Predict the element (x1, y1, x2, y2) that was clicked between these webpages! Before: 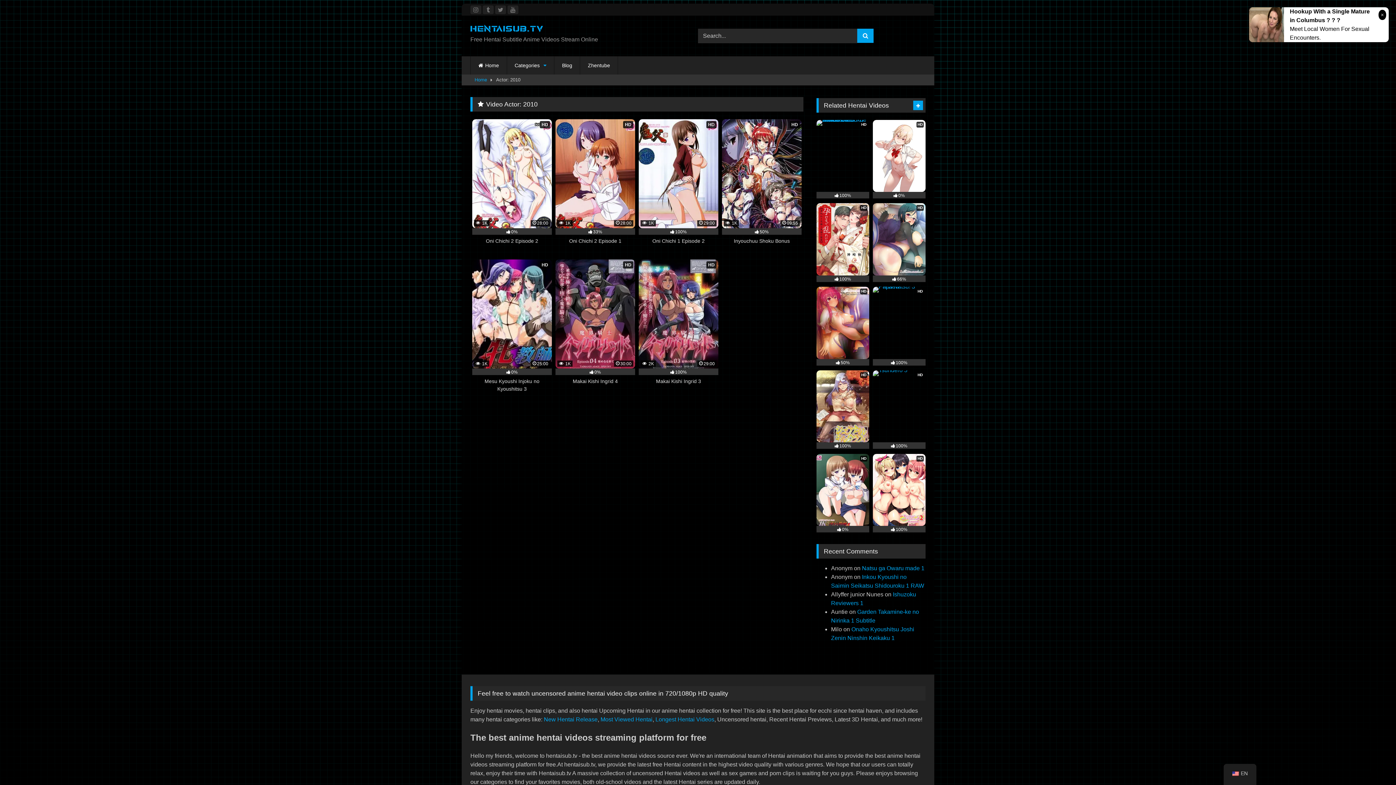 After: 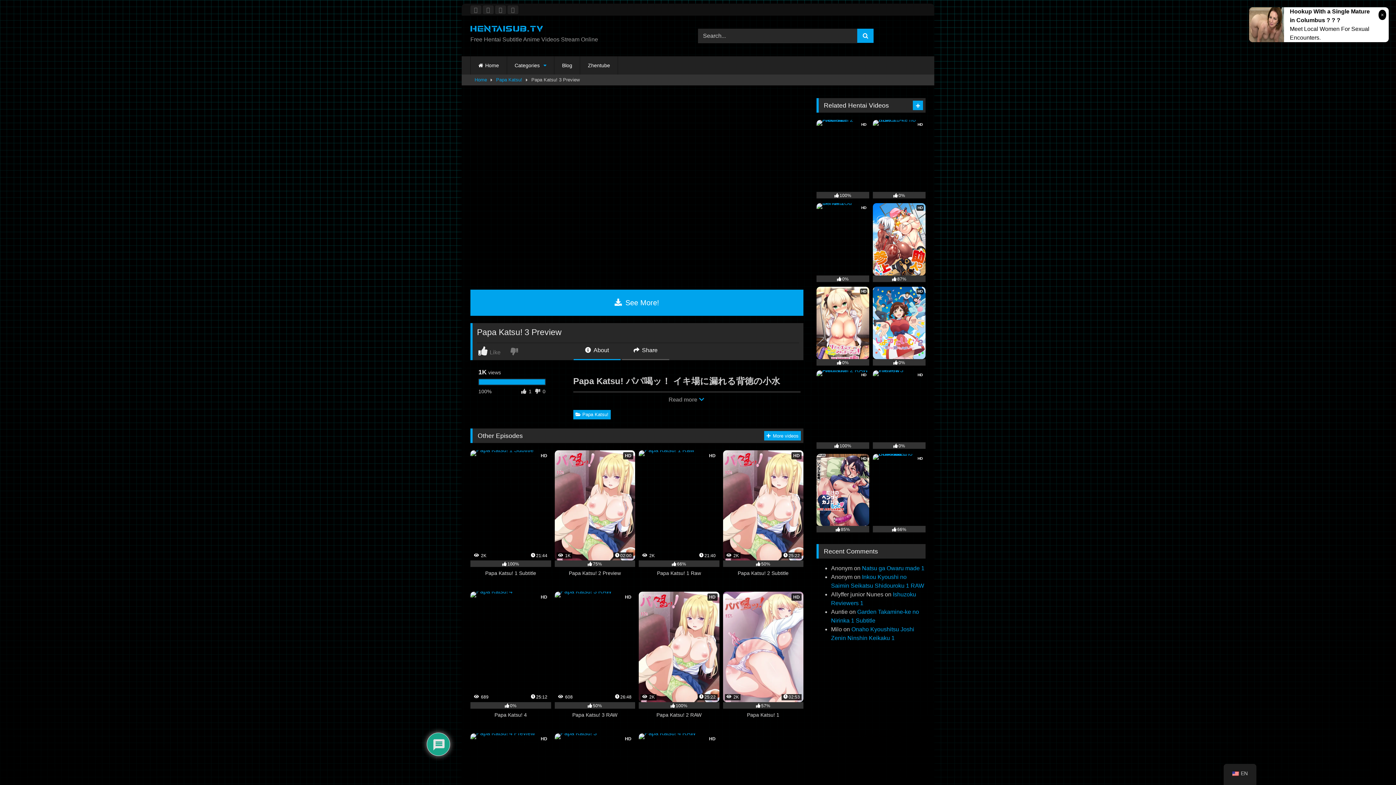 Action: label: HD
100% bbox: (873, 286, 925, 365)